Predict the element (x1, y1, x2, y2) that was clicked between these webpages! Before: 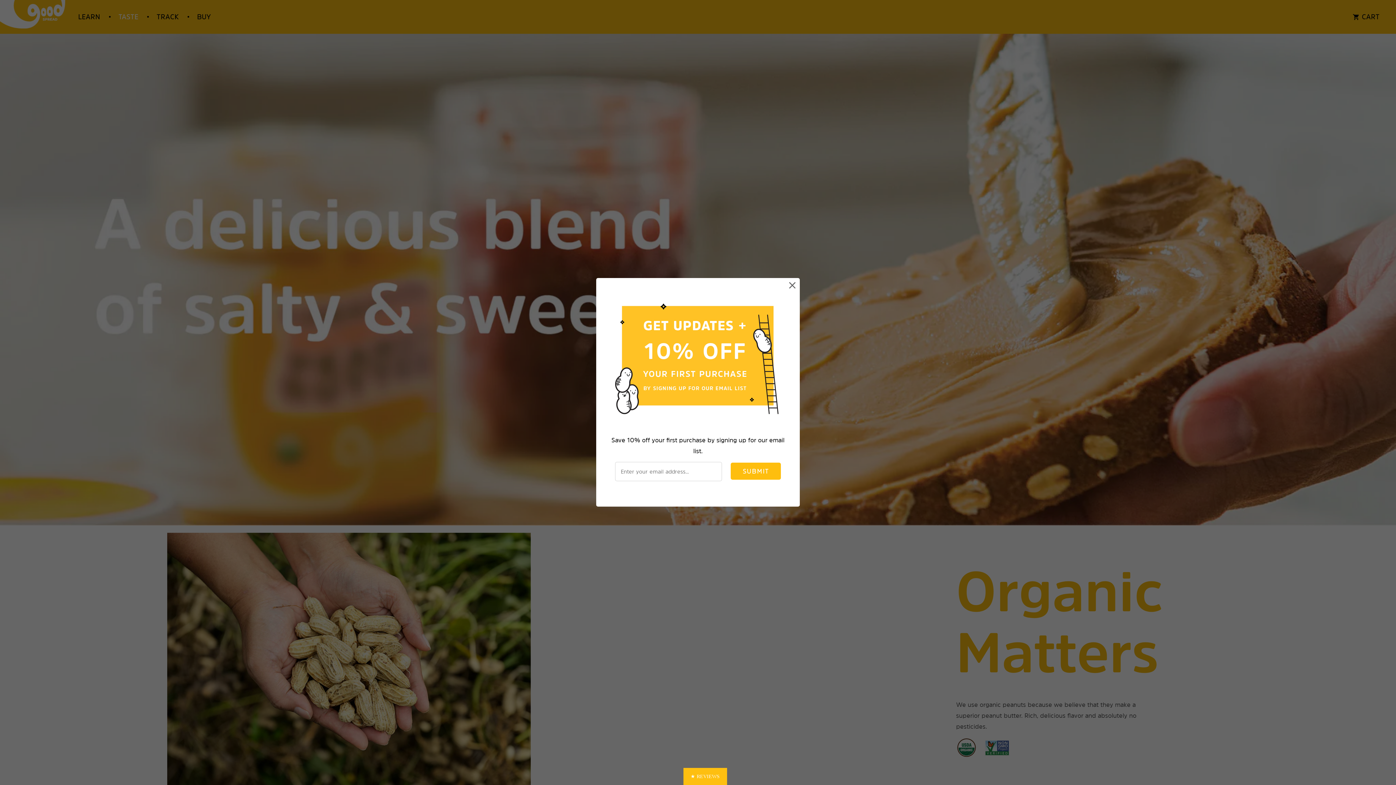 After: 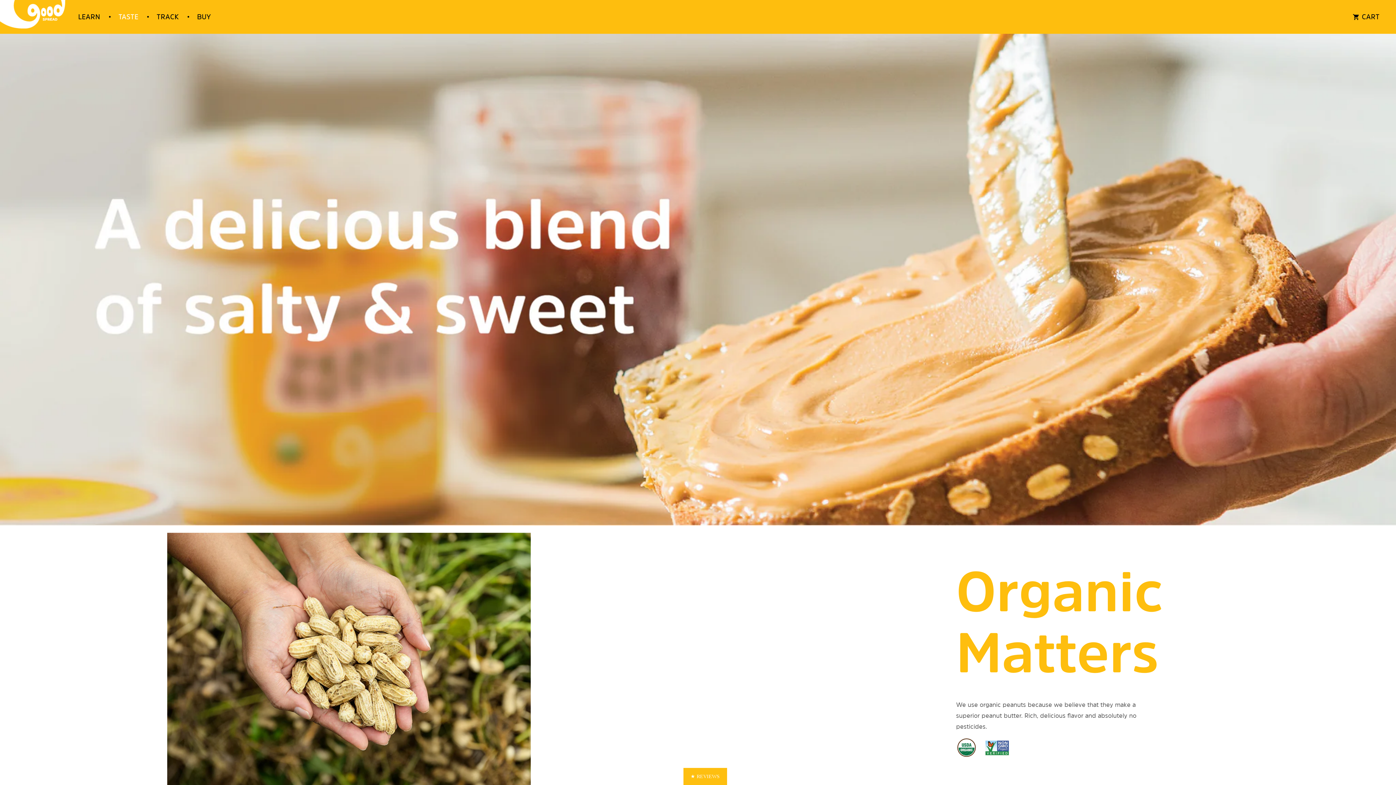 Action: bbox: (786, 279, 798, 292)